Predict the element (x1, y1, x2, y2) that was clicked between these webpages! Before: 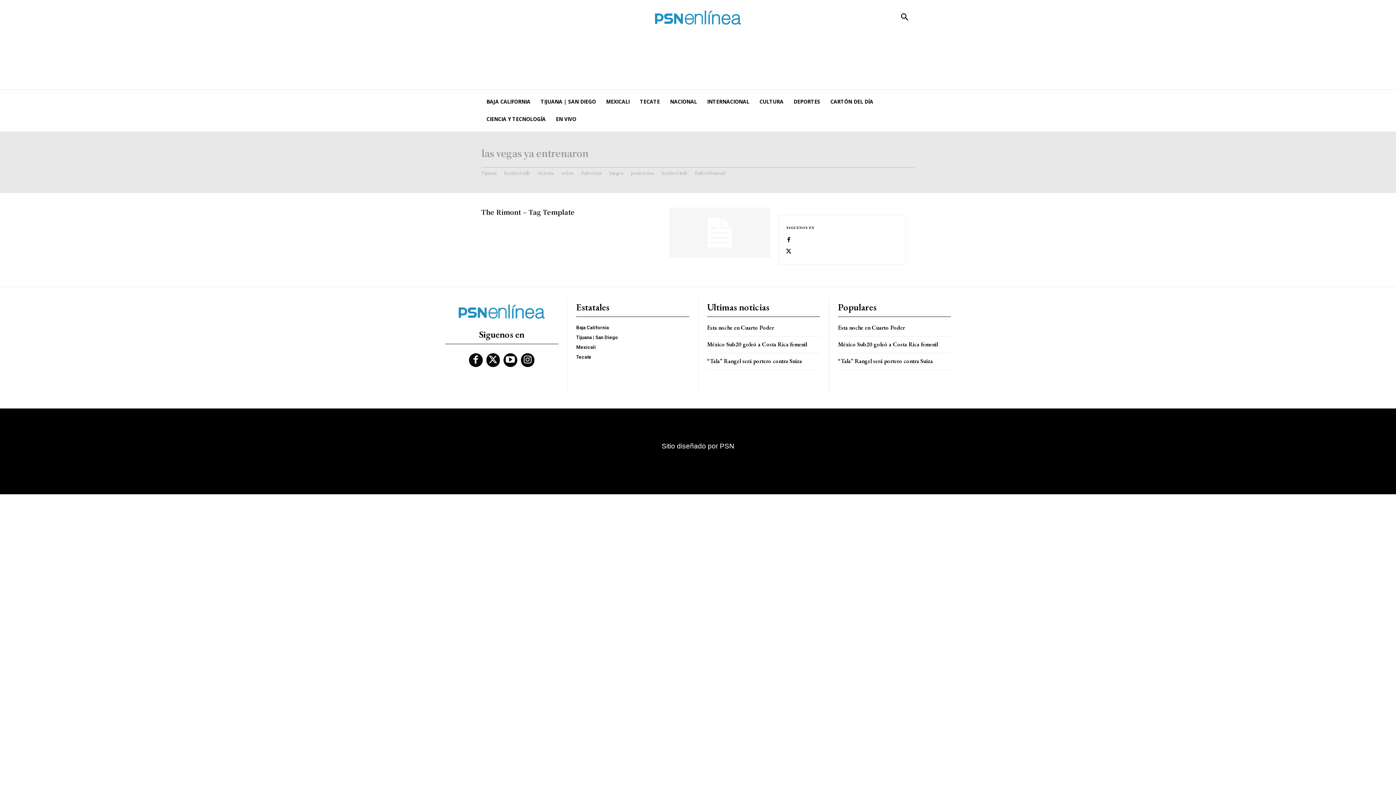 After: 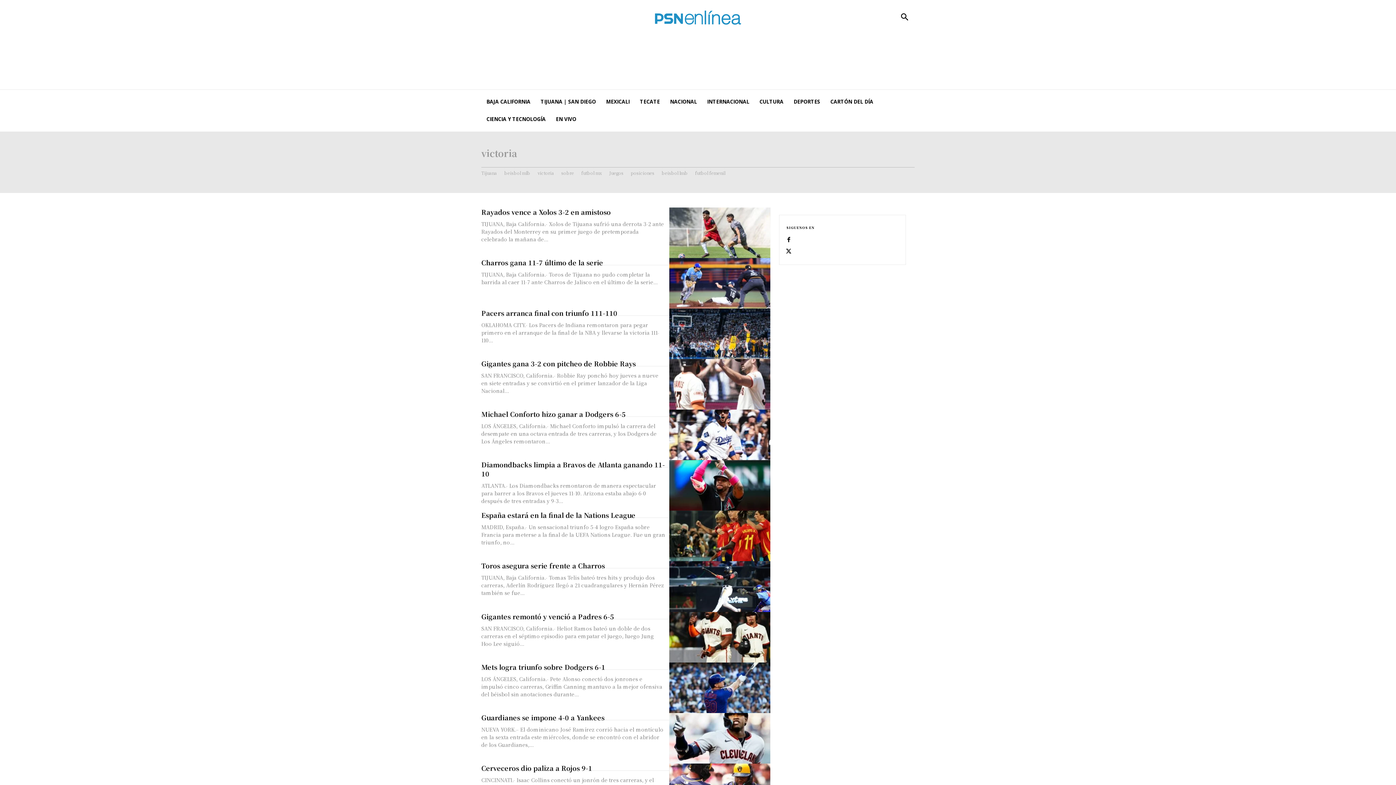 Action: label: victoria bbox: (537, 167, 554, 178)